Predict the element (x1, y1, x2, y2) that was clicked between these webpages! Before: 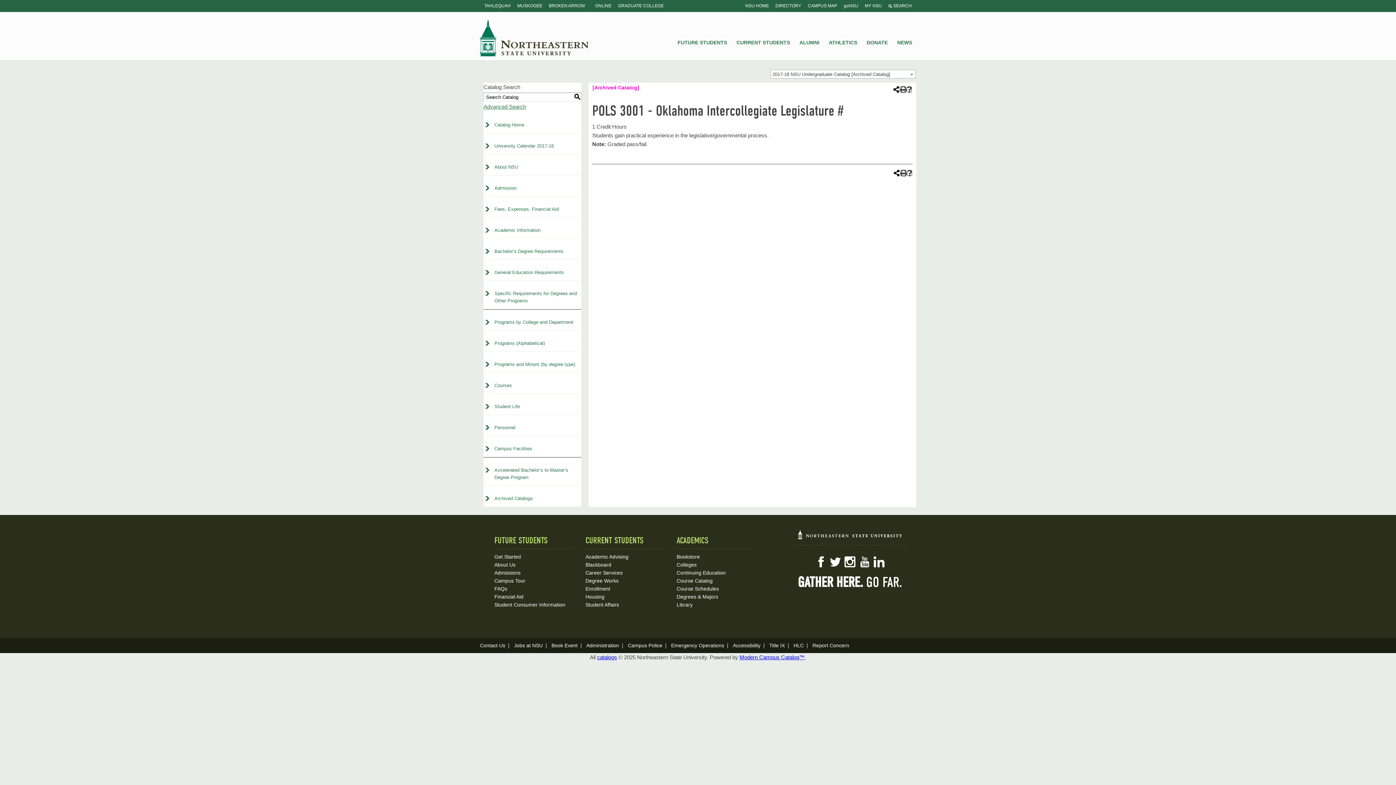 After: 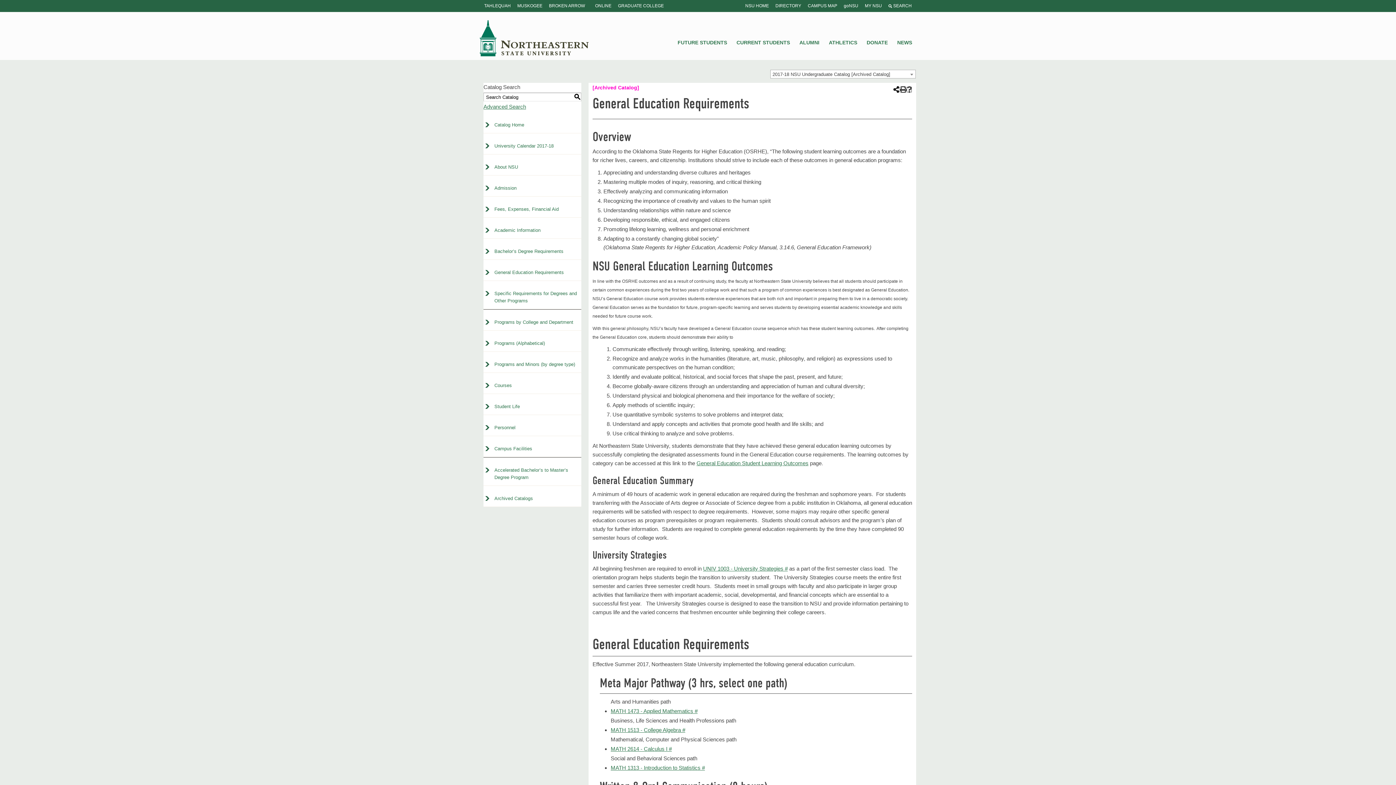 Action: bbox: (483, 264, 581, 281) label: General Education Requirements